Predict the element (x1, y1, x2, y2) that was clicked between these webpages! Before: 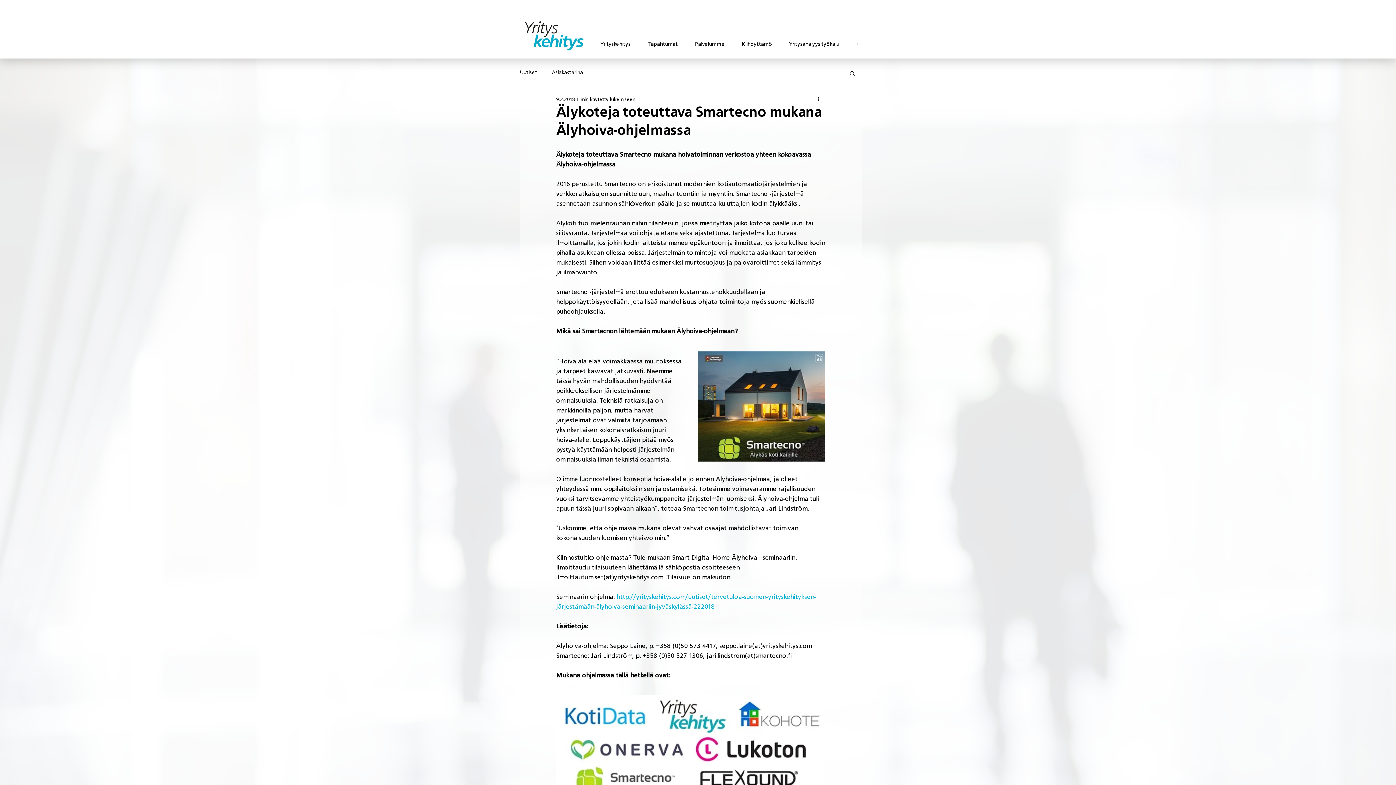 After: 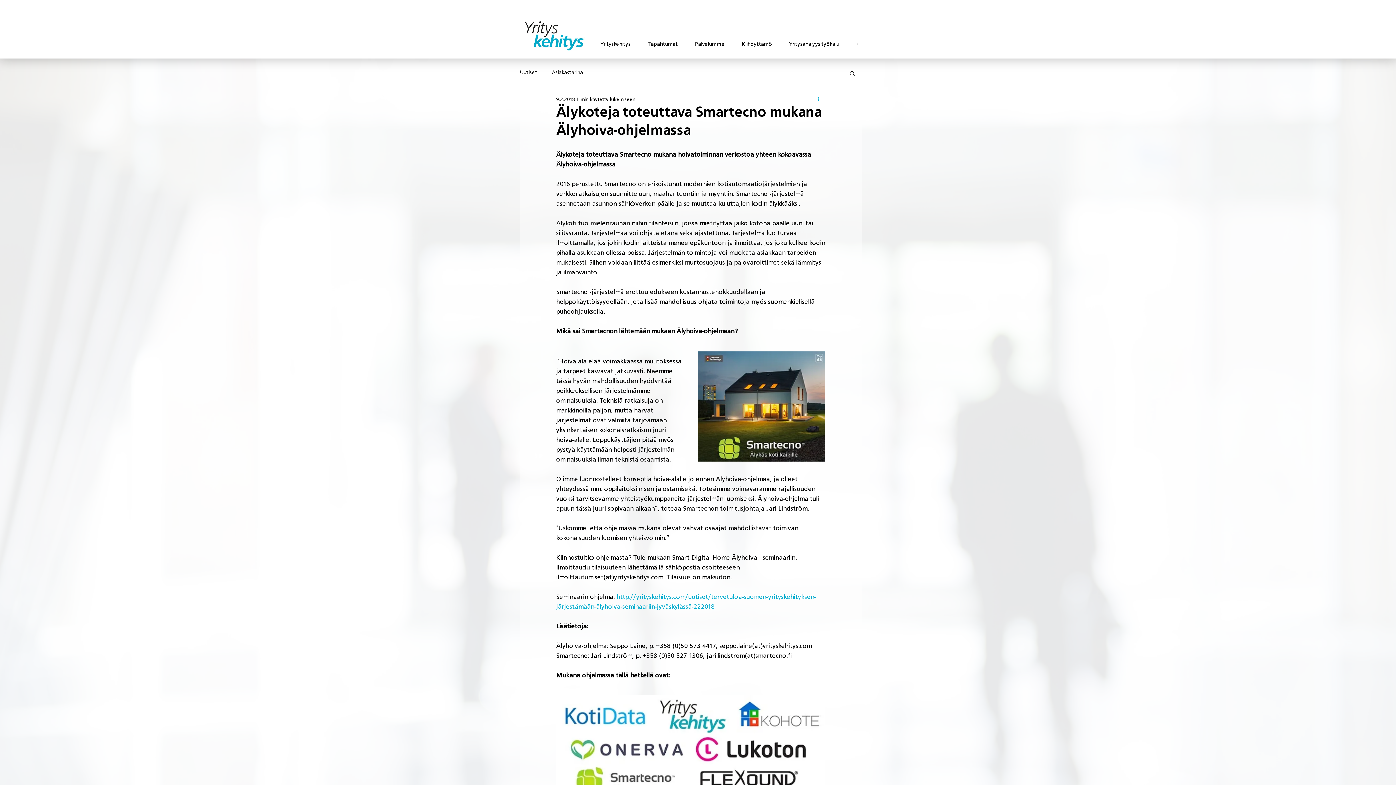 Action: label: Lisää toimintoja bbox: (816, 95, 825, 104)